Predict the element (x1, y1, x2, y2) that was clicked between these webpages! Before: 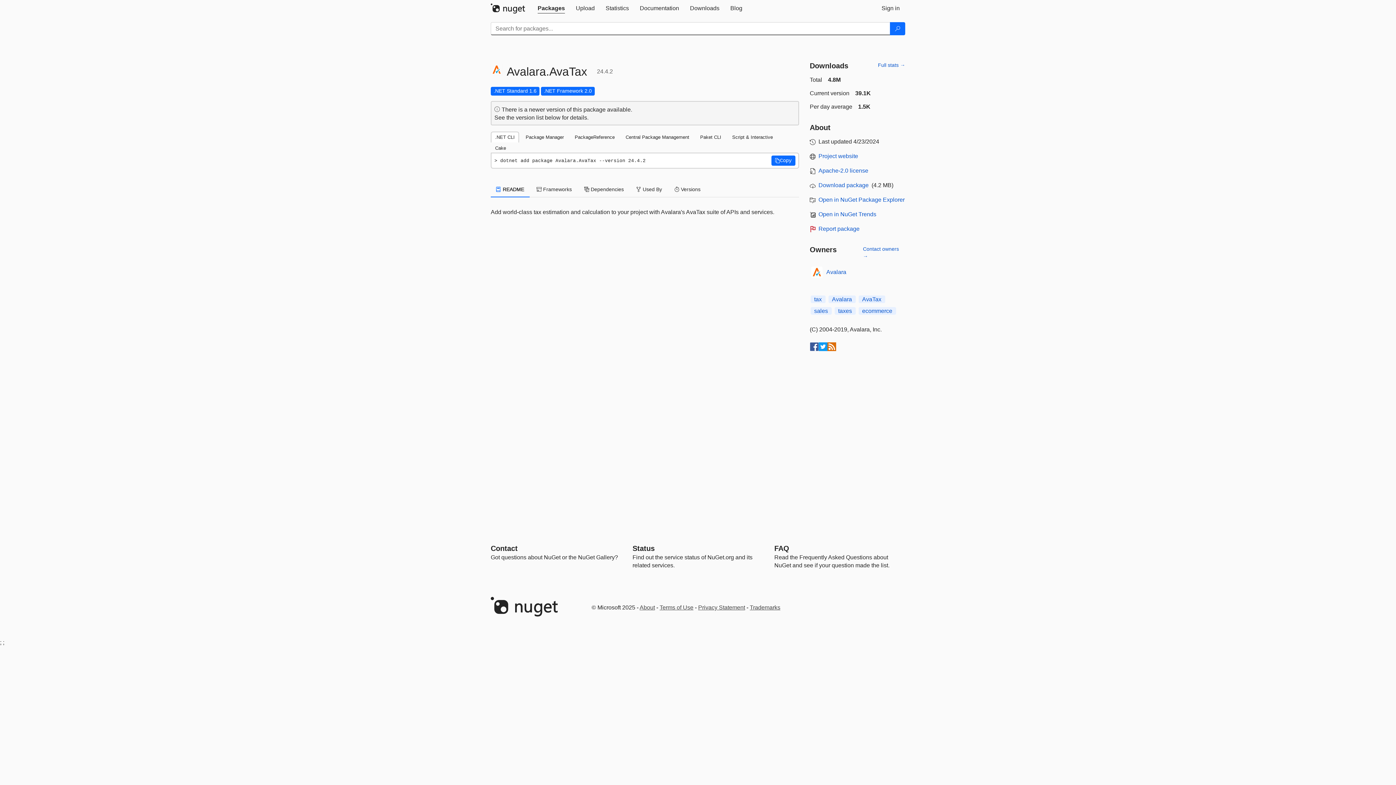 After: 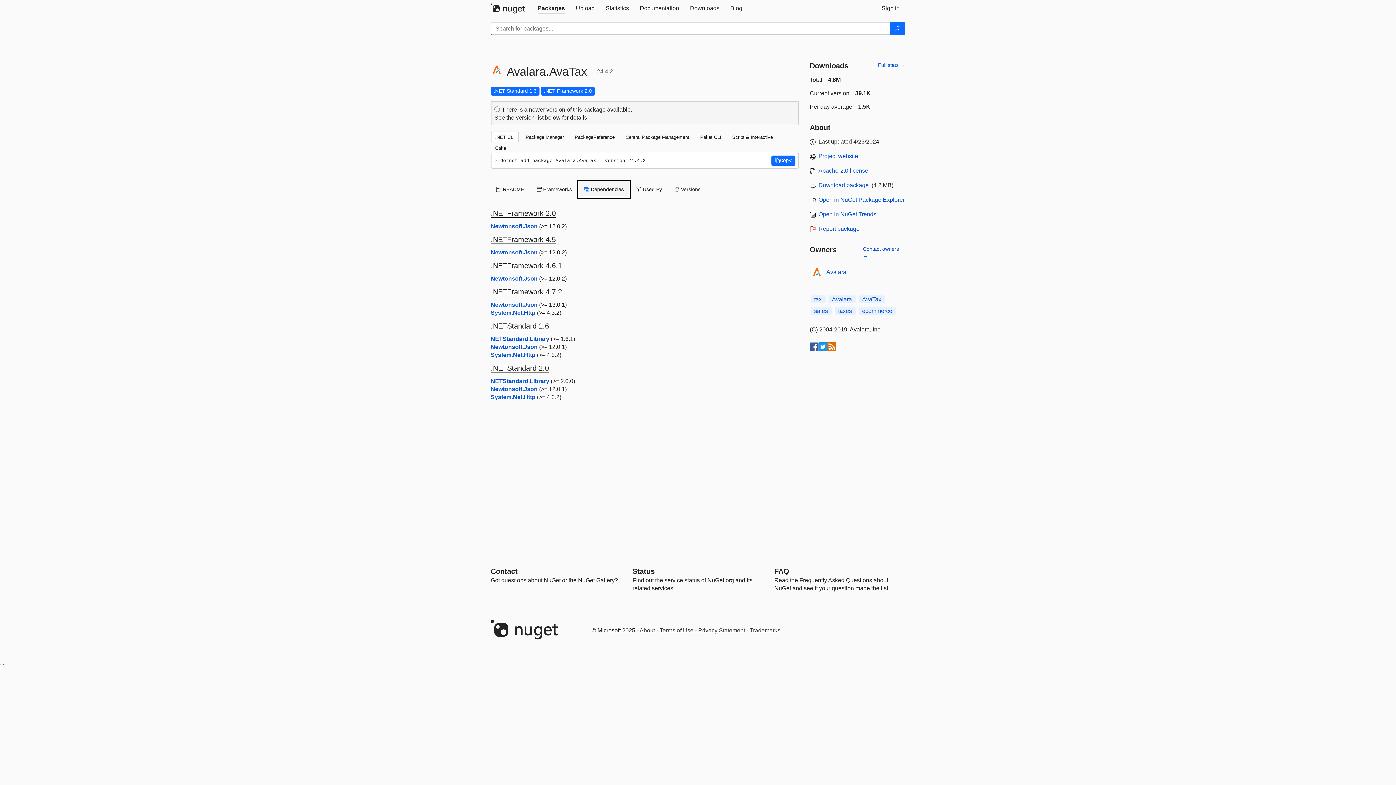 Action: label:  Dependencies bbox: (578, 181, 629, 197)